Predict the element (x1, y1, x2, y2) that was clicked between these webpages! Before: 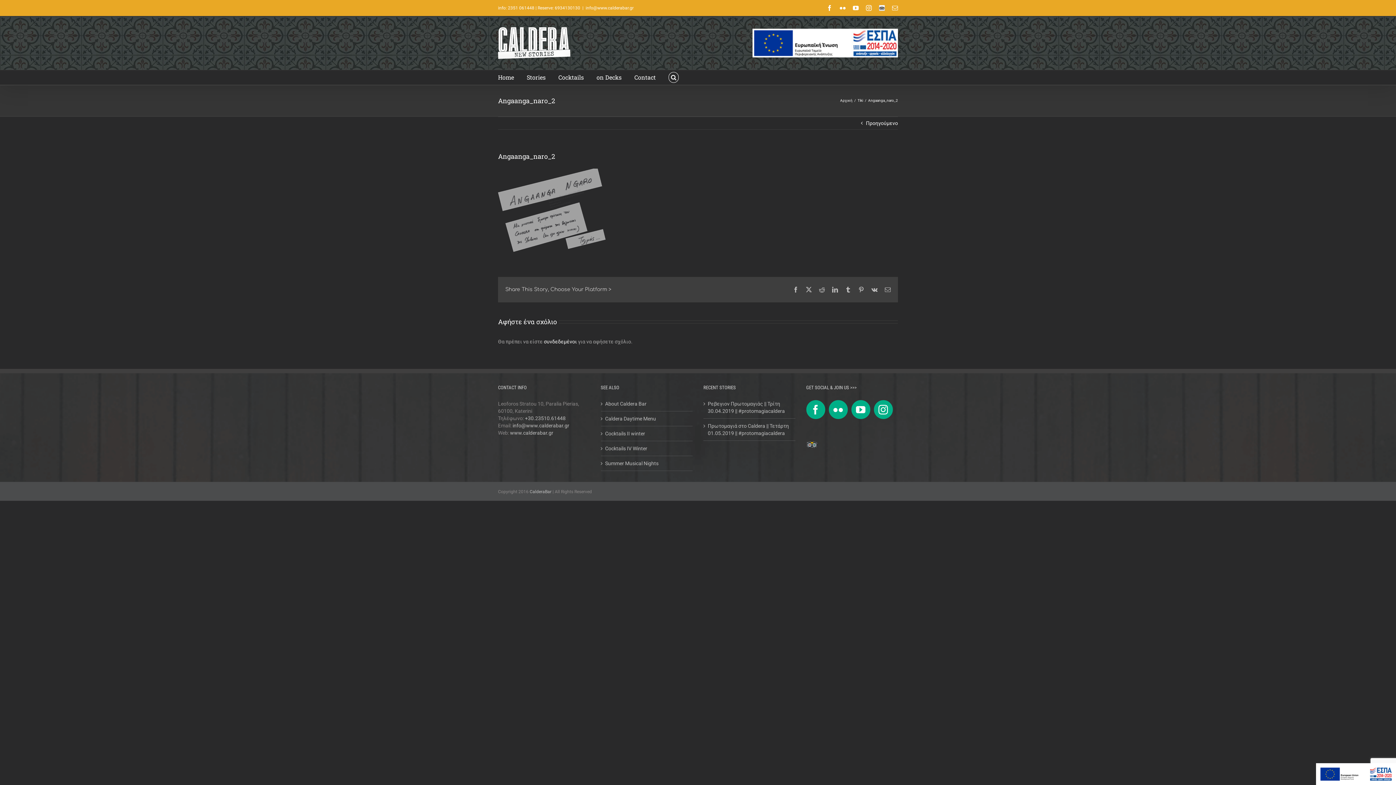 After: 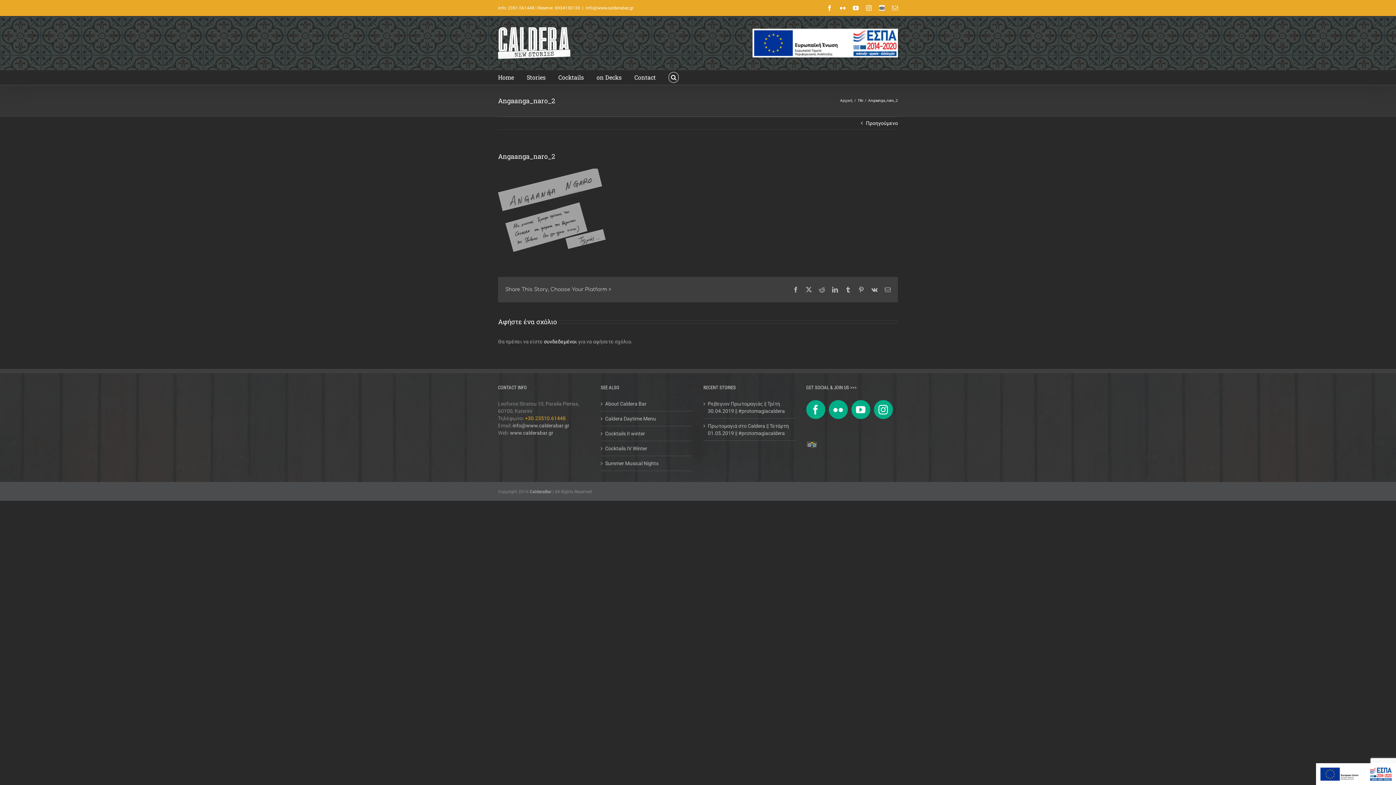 Action: bbox: (525, 415, 565, 421) label: +30.23510.61448